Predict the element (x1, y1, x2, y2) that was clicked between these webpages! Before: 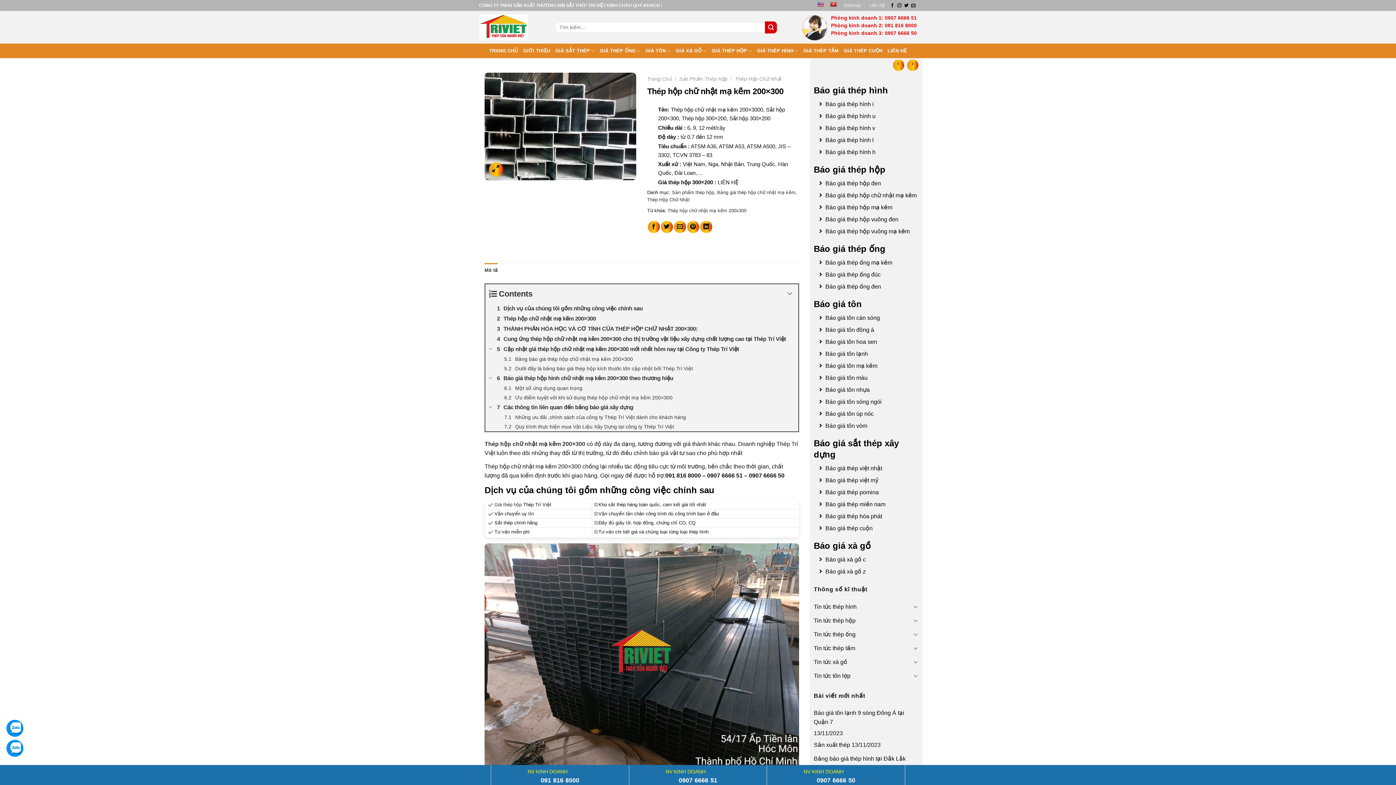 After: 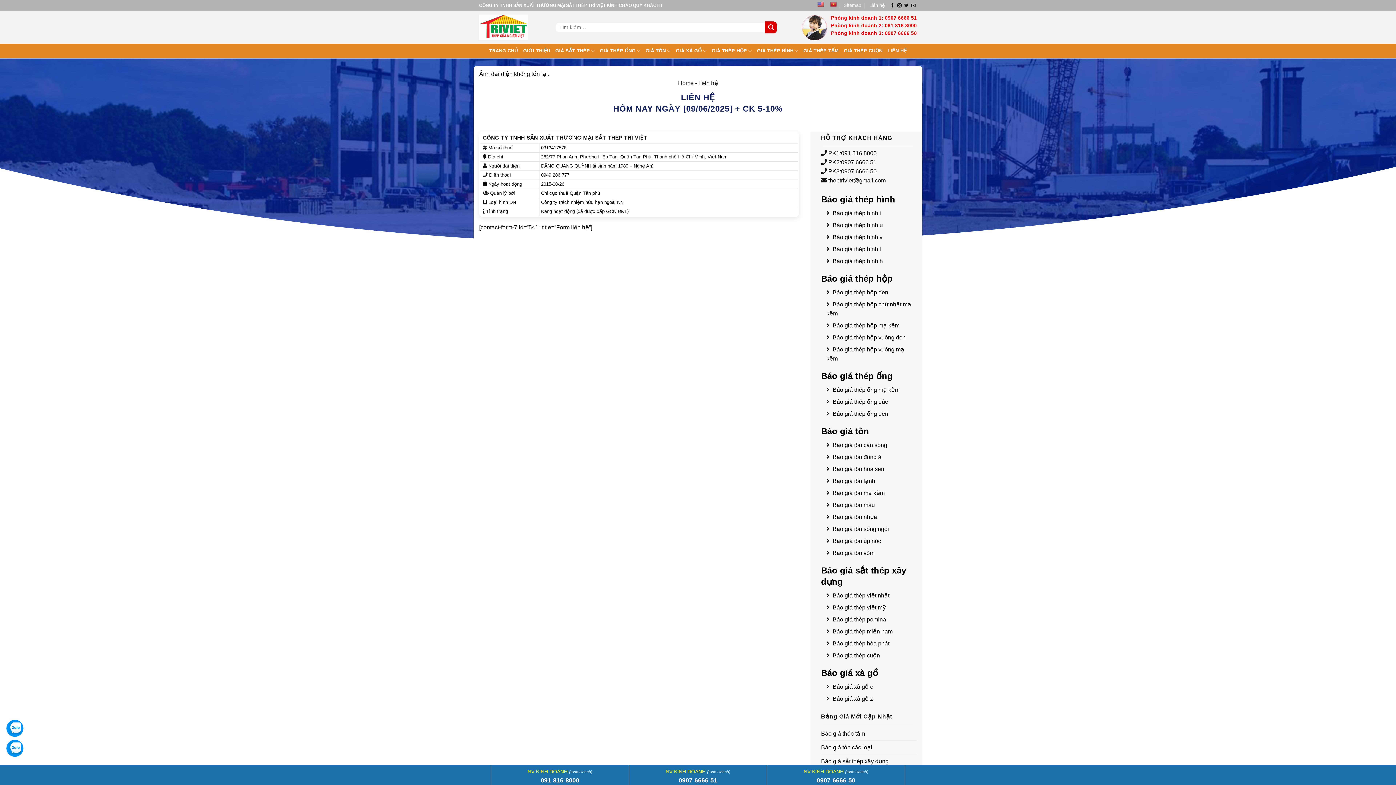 Action: label: Liên hệ bbox: (869, 0, 885, 10)